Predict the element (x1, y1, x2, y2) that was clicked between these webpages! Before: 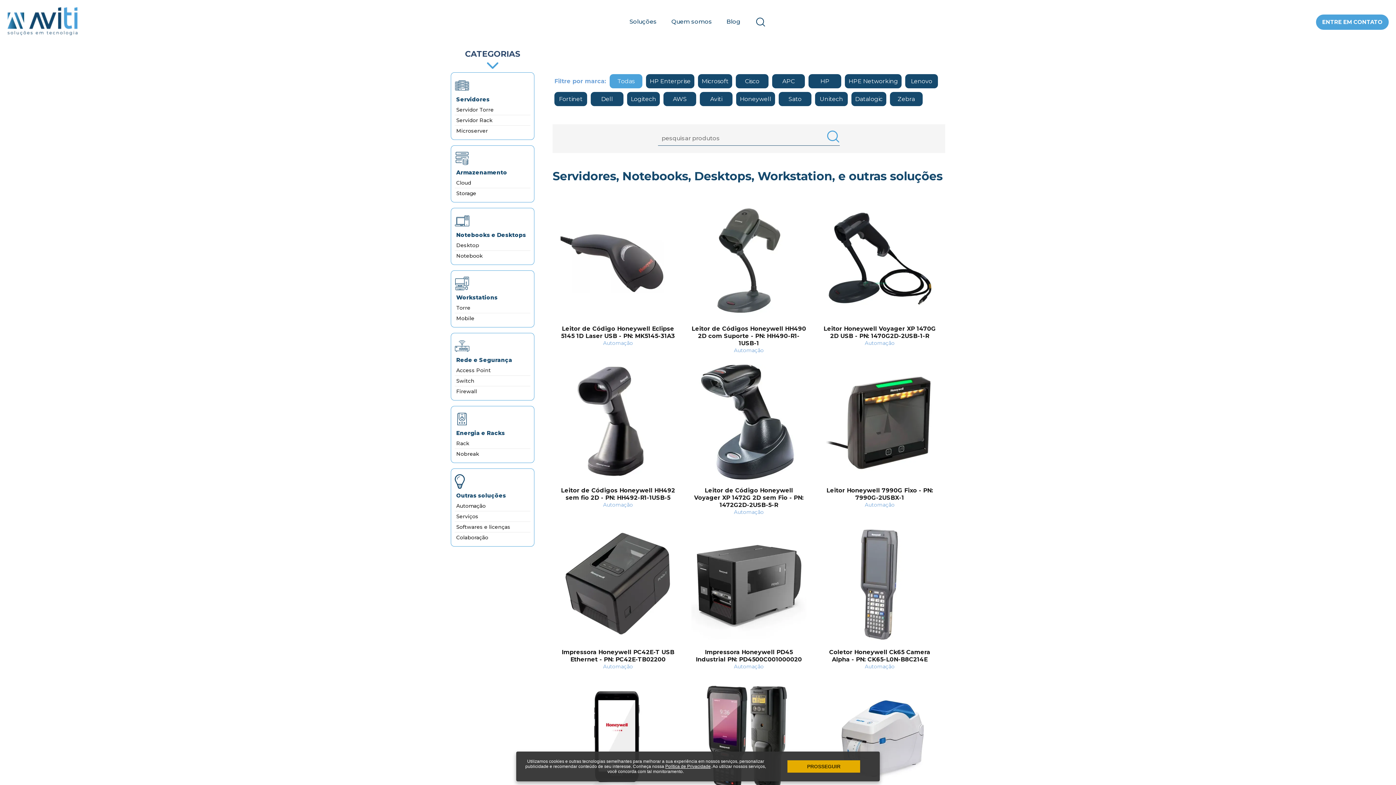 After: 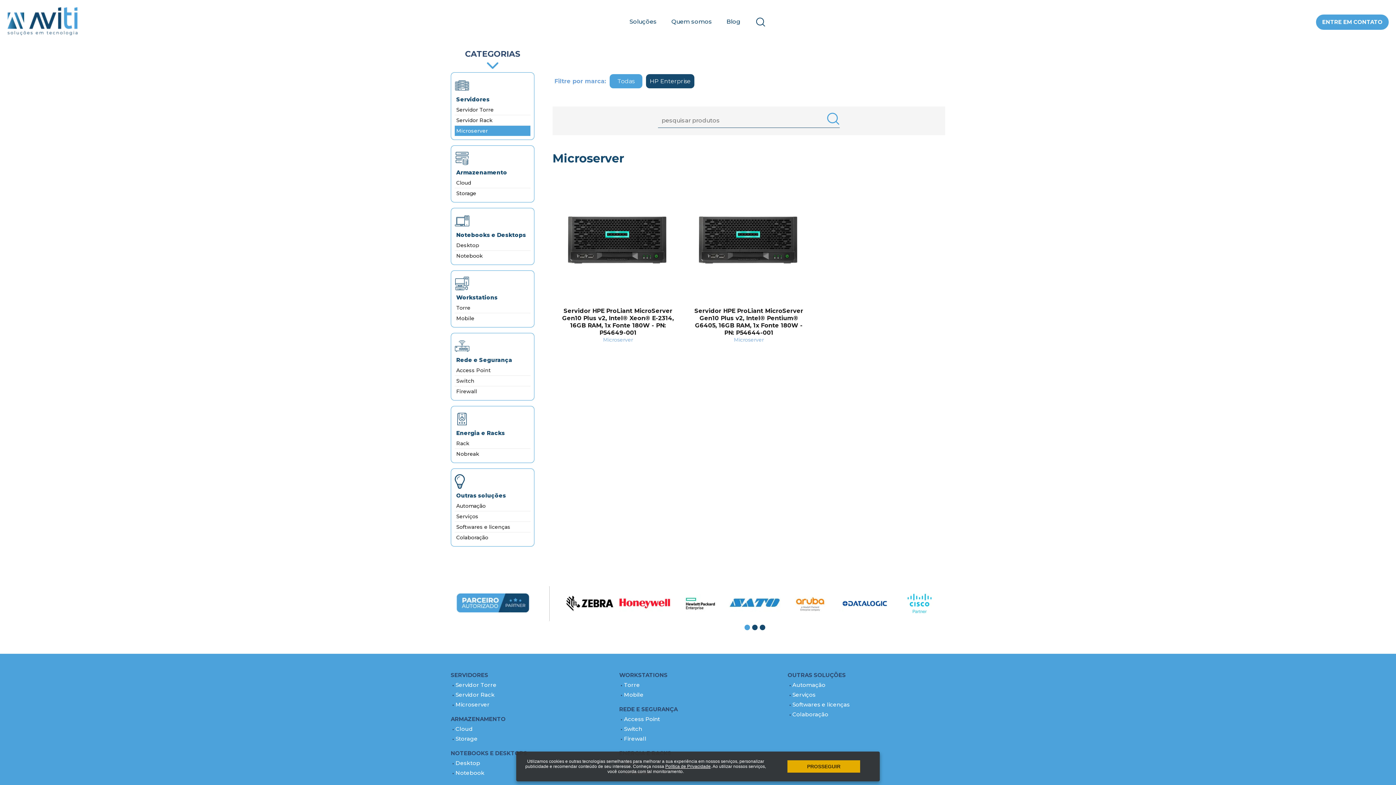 Action: bbox: (454, 125, 530, 135) label: Microserver